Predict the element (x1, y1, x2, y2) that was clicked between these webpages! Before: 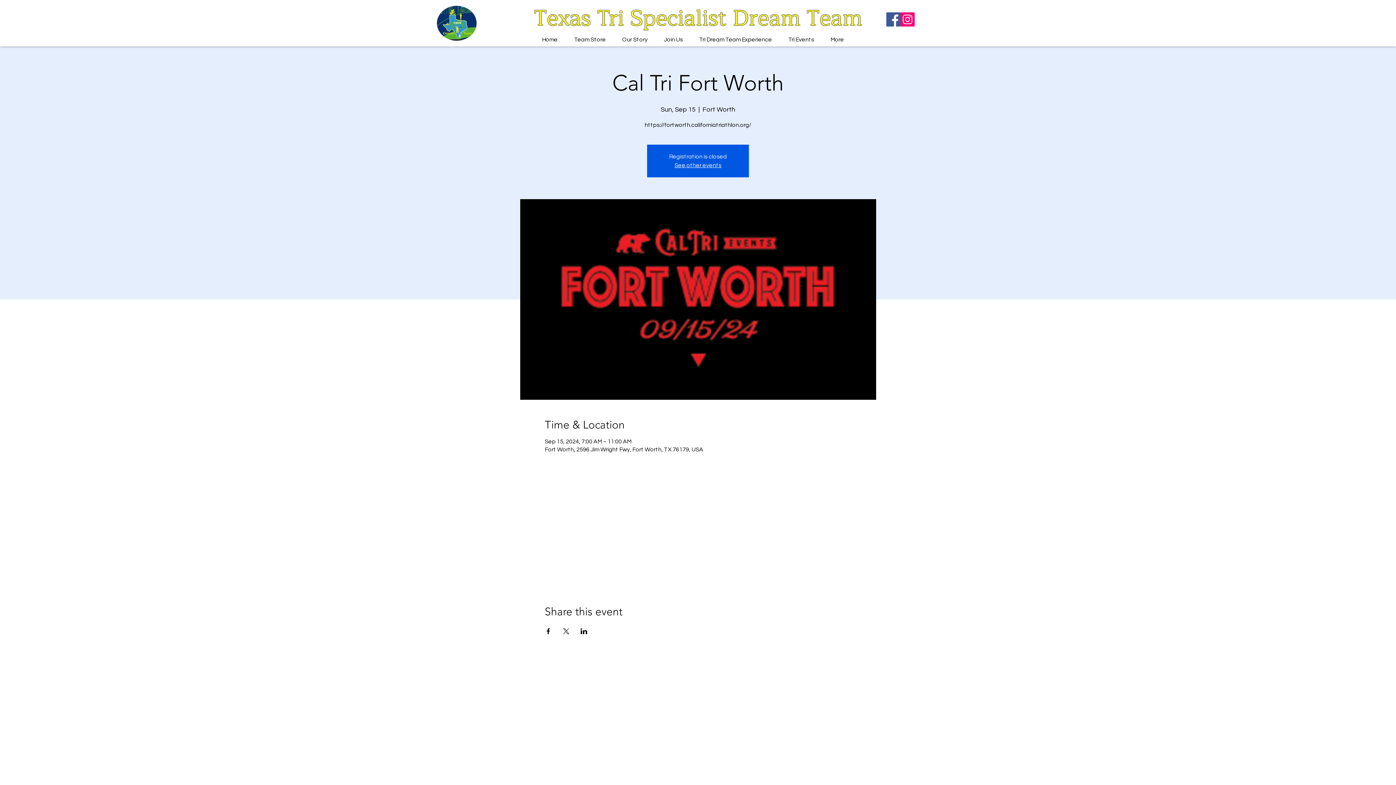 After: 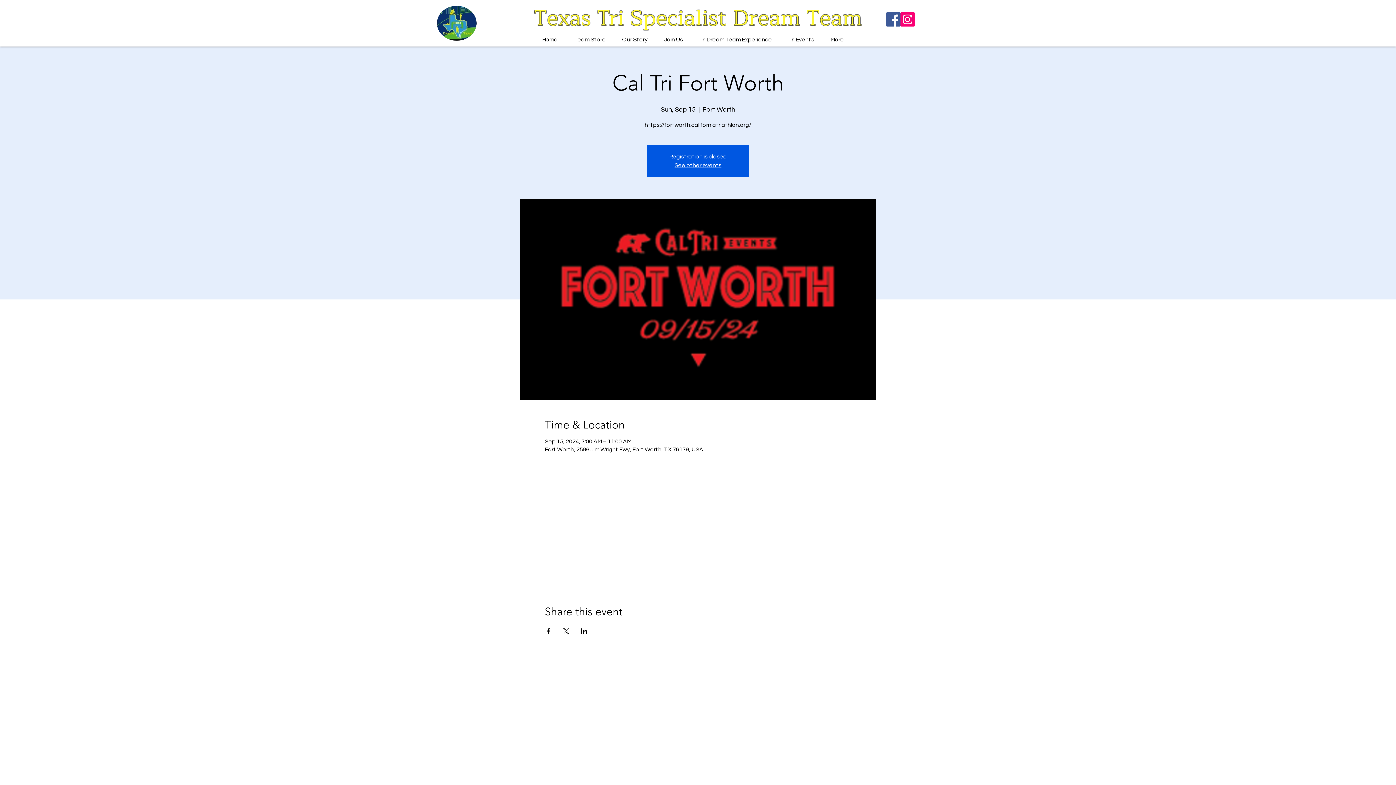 Action: bbox: (437, 5, 476, 40)